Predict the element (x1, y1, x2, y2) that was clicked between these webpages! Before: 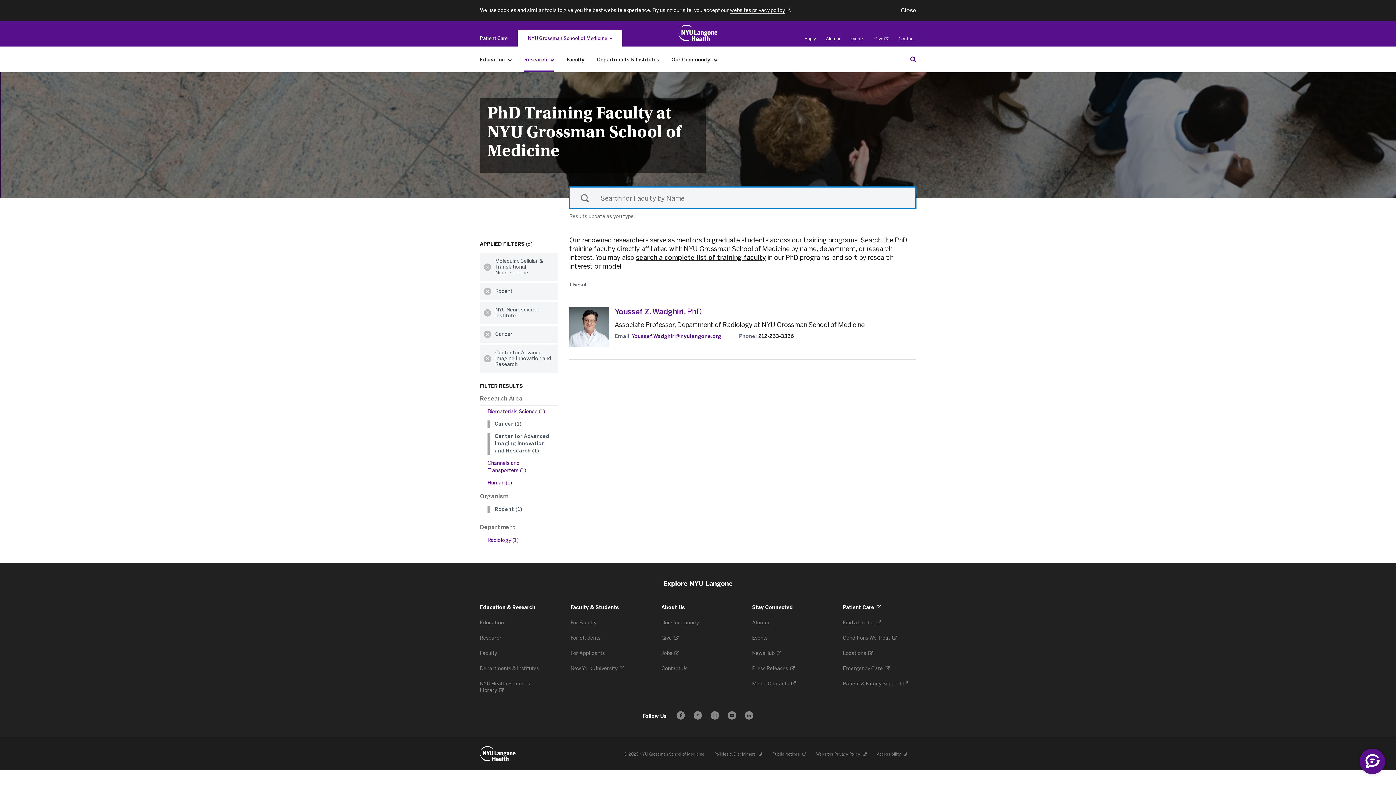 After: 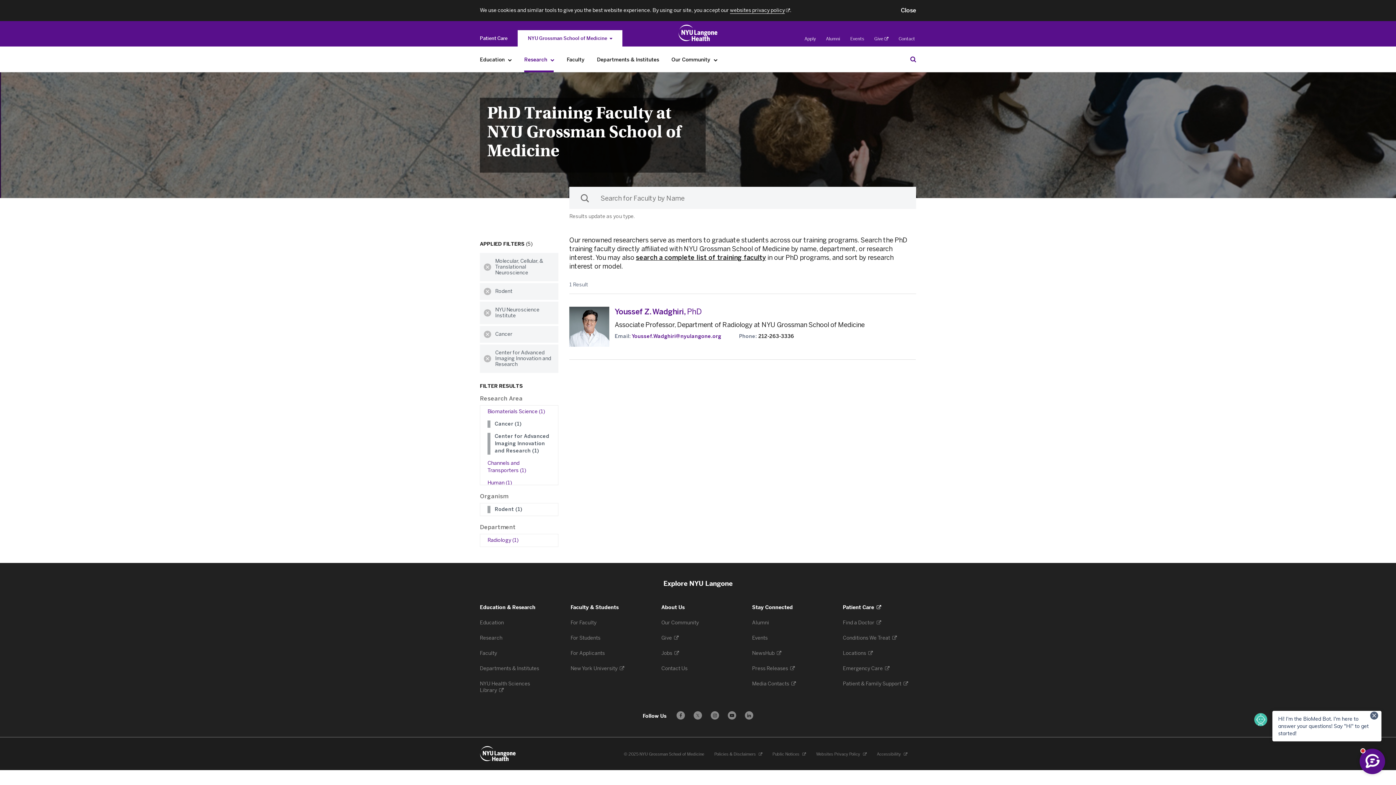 Action: label: Research bbox: (548, 52, 557, 67)